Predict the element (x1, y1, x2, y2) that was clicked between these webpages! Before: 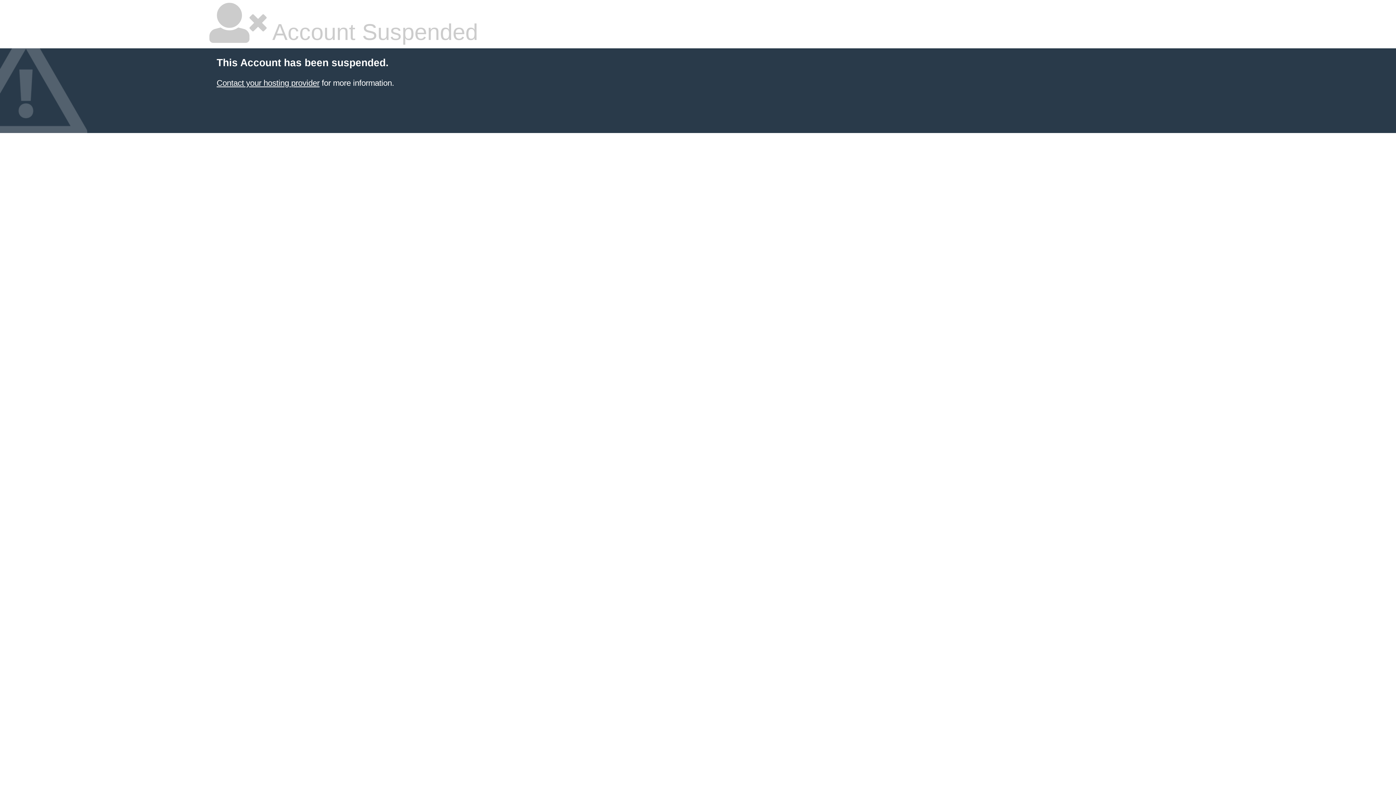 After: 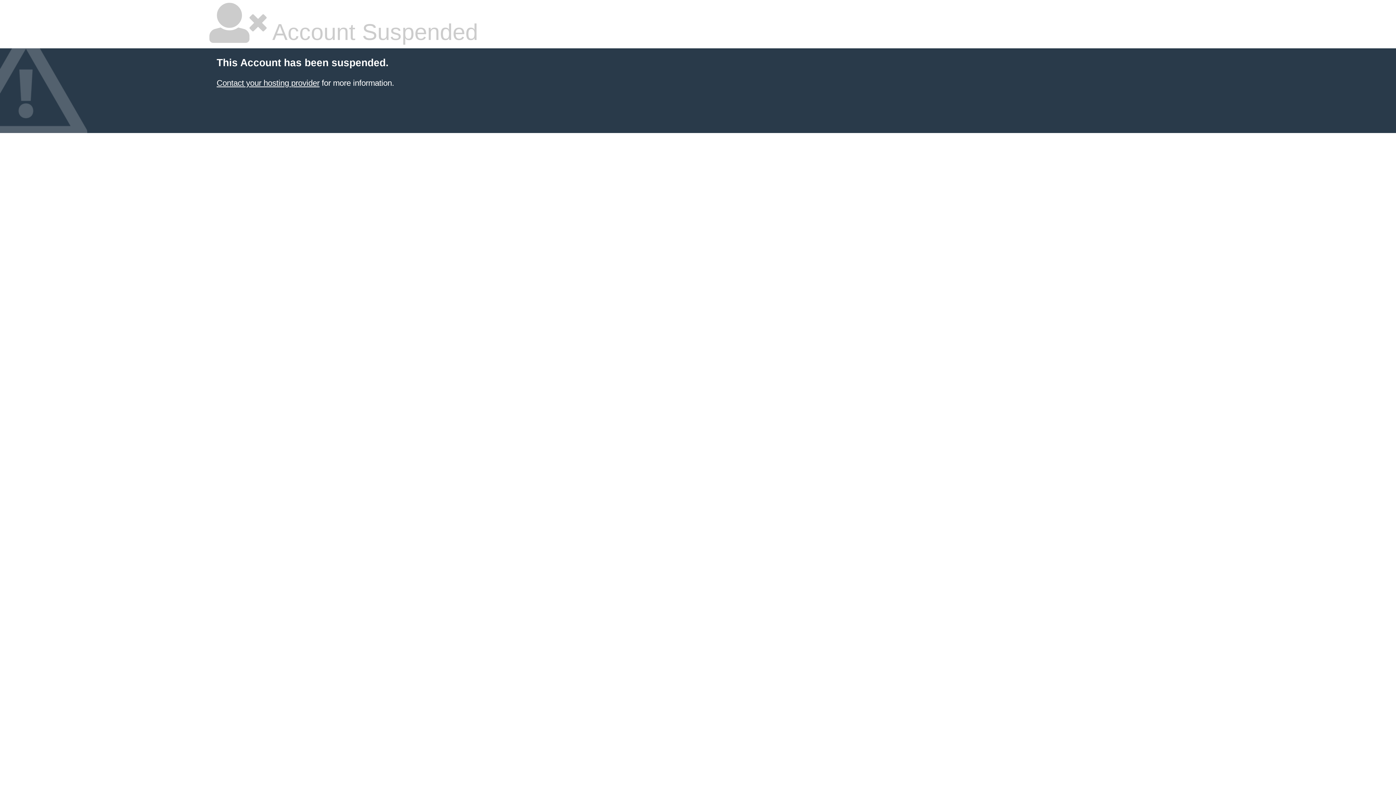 Action: bbox: (216, 78, 319, 87) label: Contact your hosting provider